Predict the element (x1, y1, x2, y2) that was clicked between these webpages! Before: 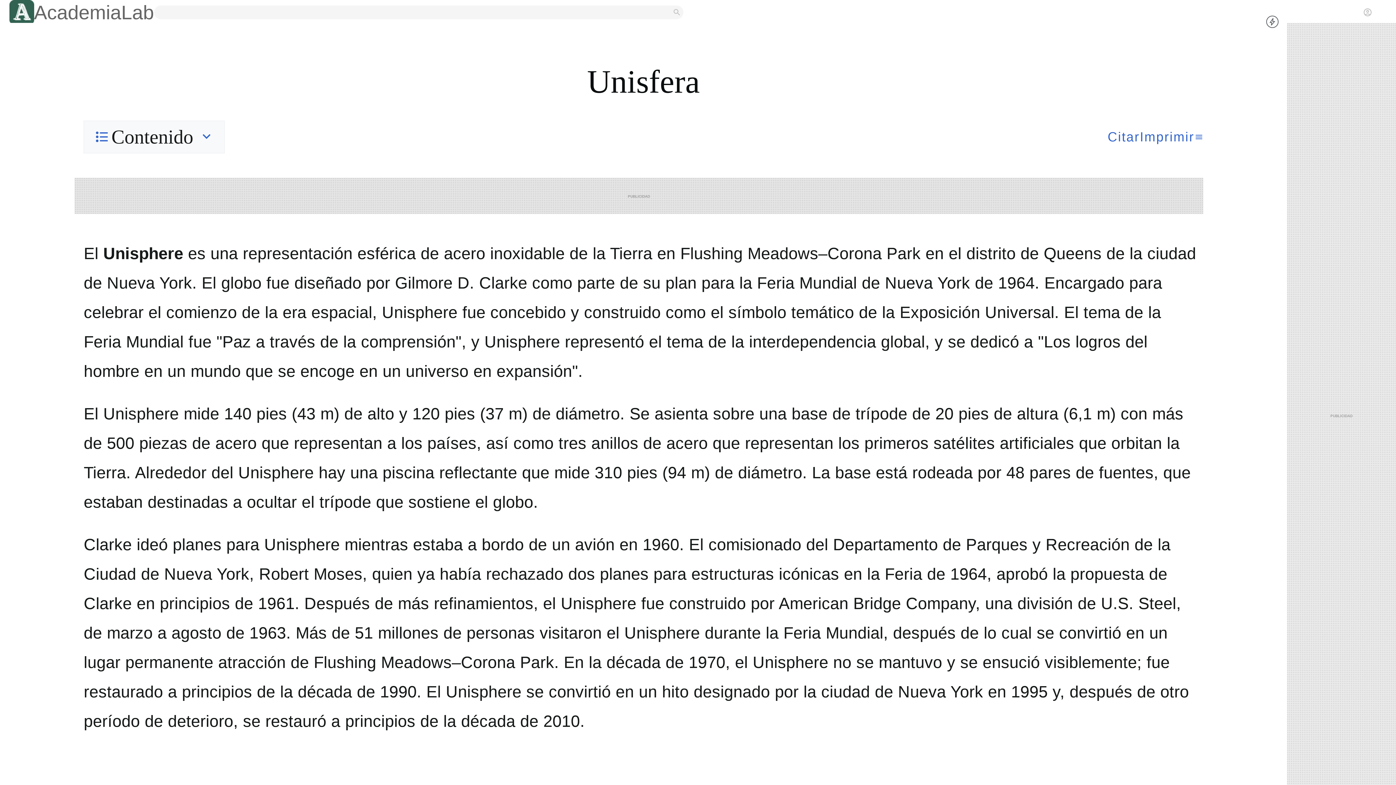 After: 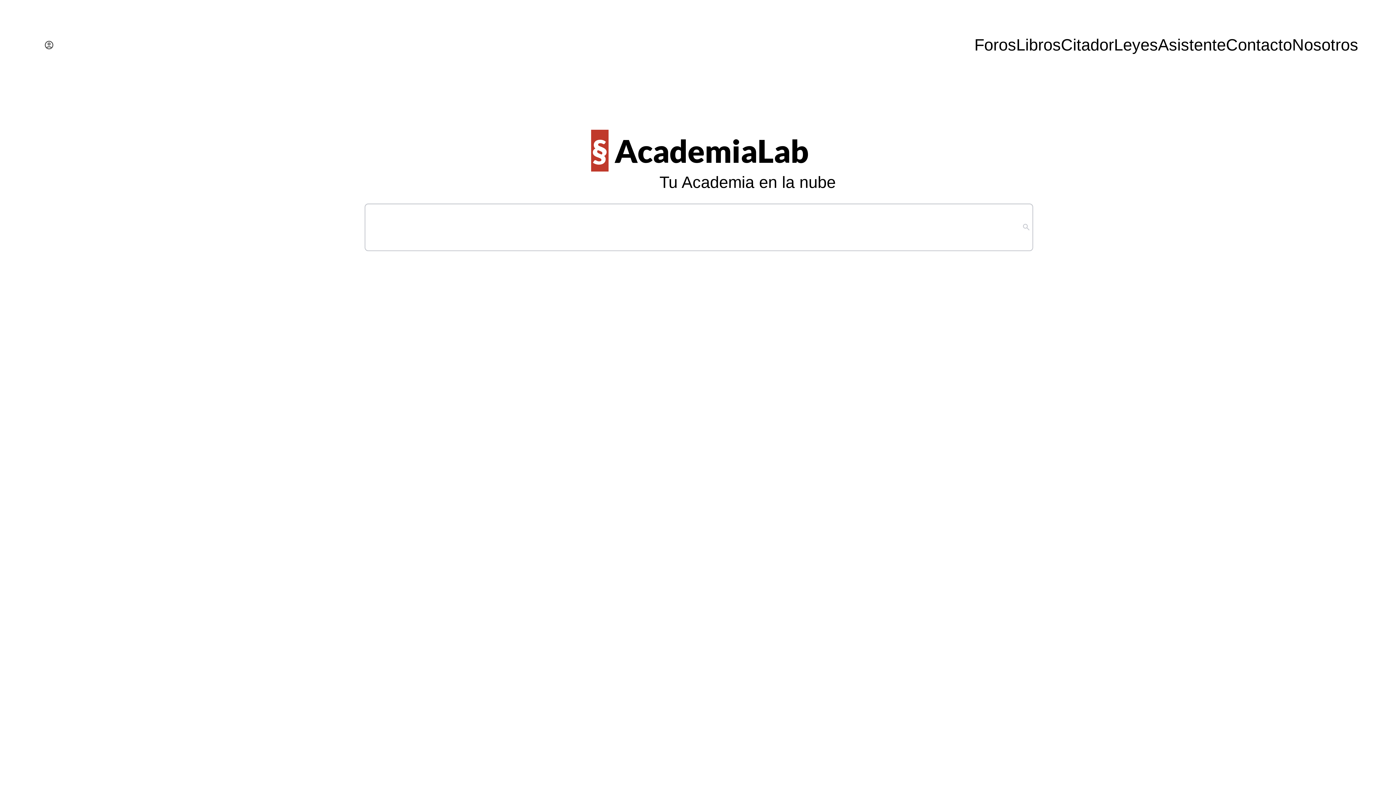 Action: bbox: (34, -3, 154, 28) label: AcademiaLab